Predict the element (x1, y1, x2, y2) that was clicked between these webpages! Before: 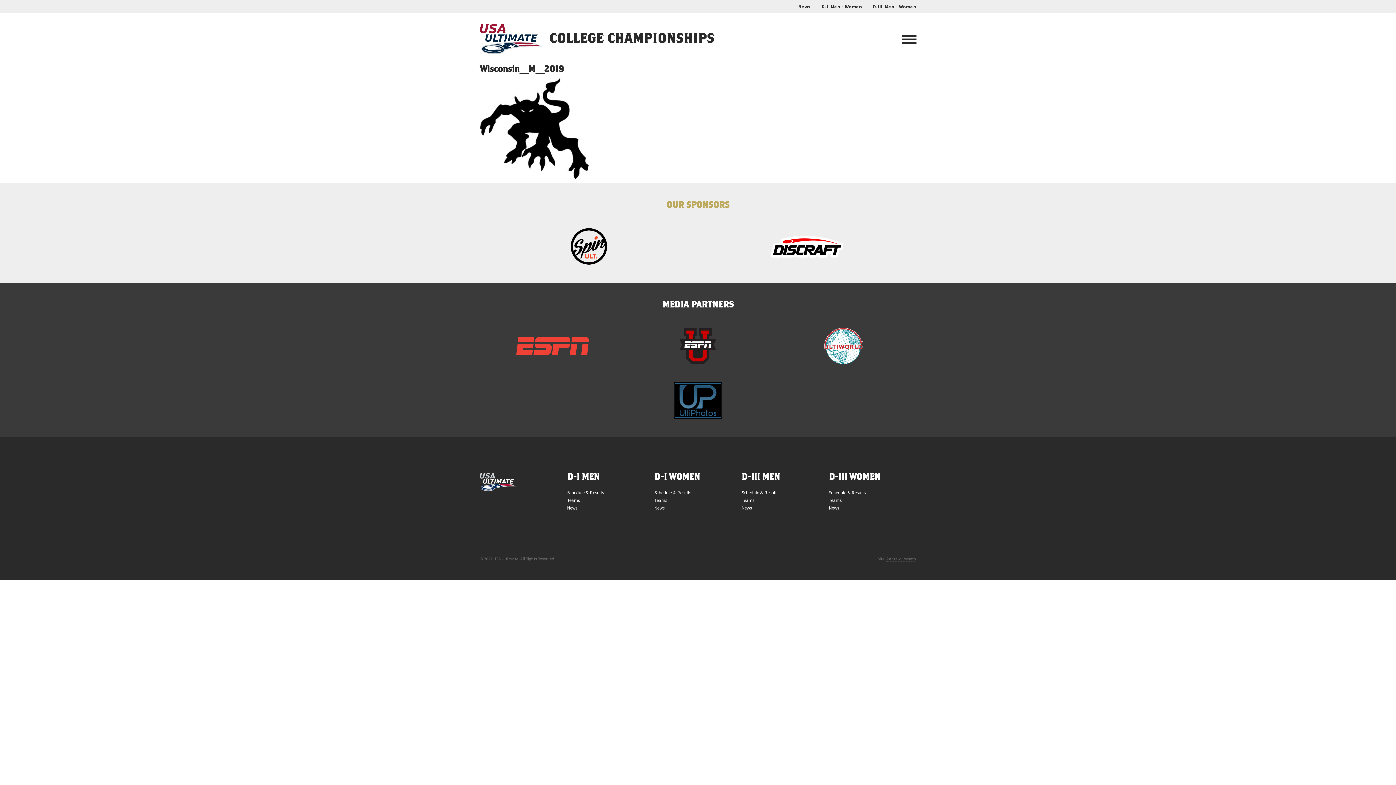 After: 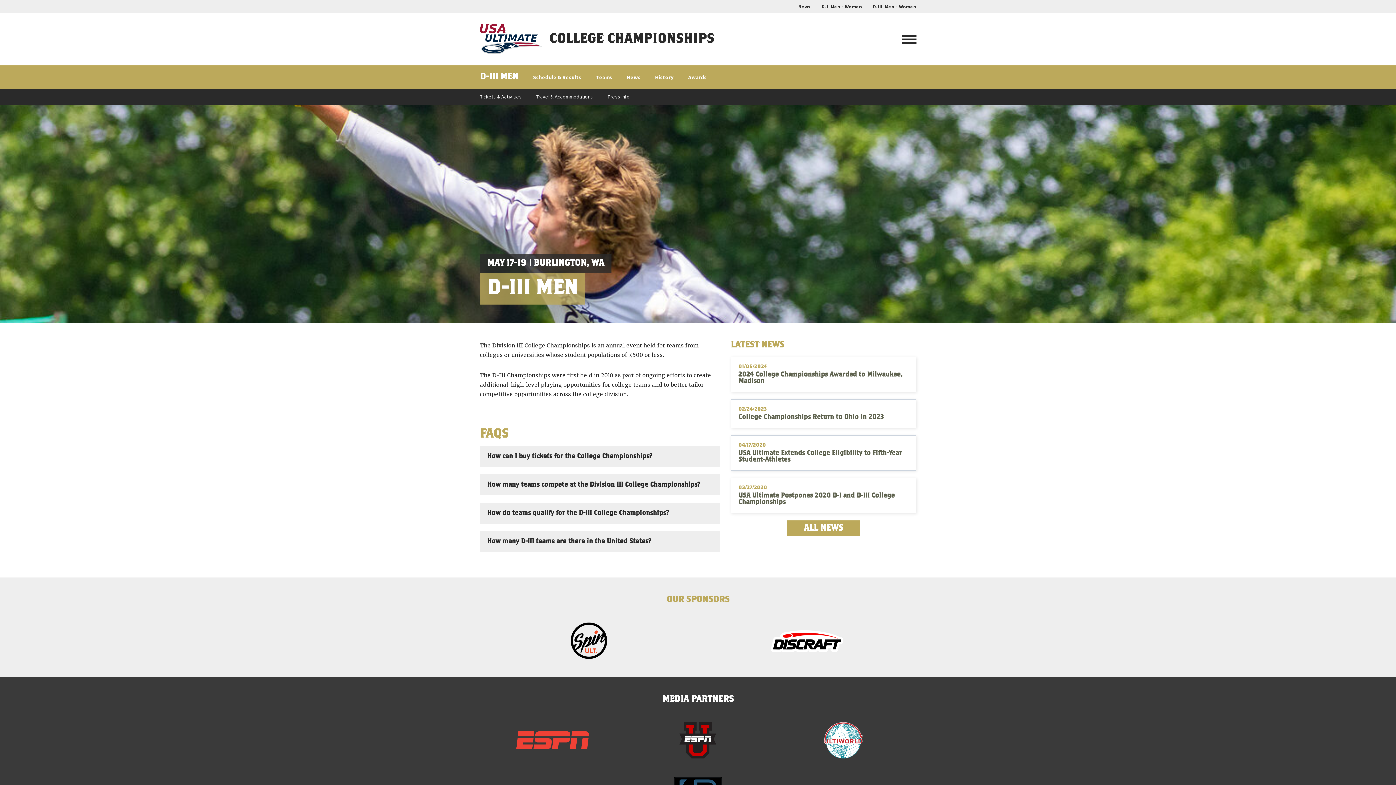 Action: label: D-III MEN bbox: (741, 473, 780, 481)